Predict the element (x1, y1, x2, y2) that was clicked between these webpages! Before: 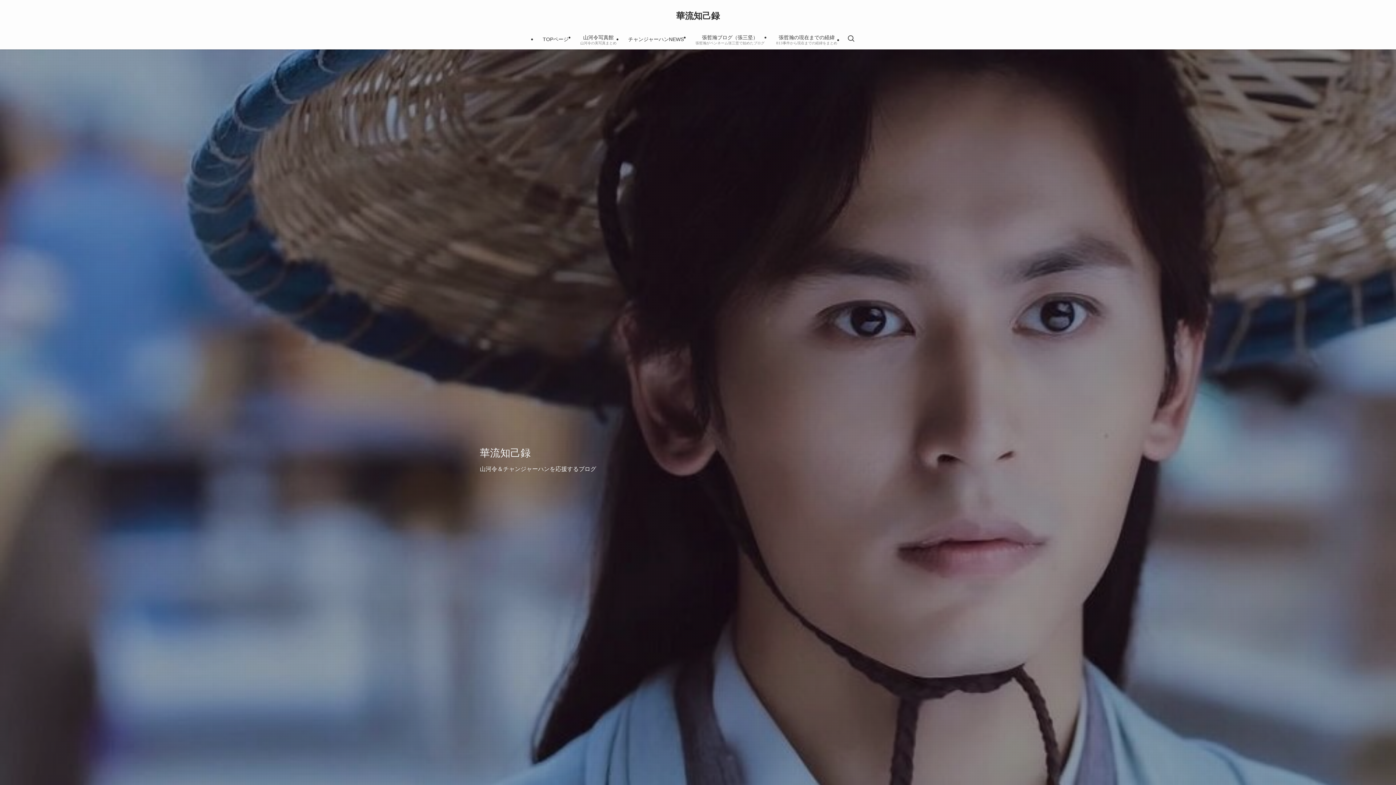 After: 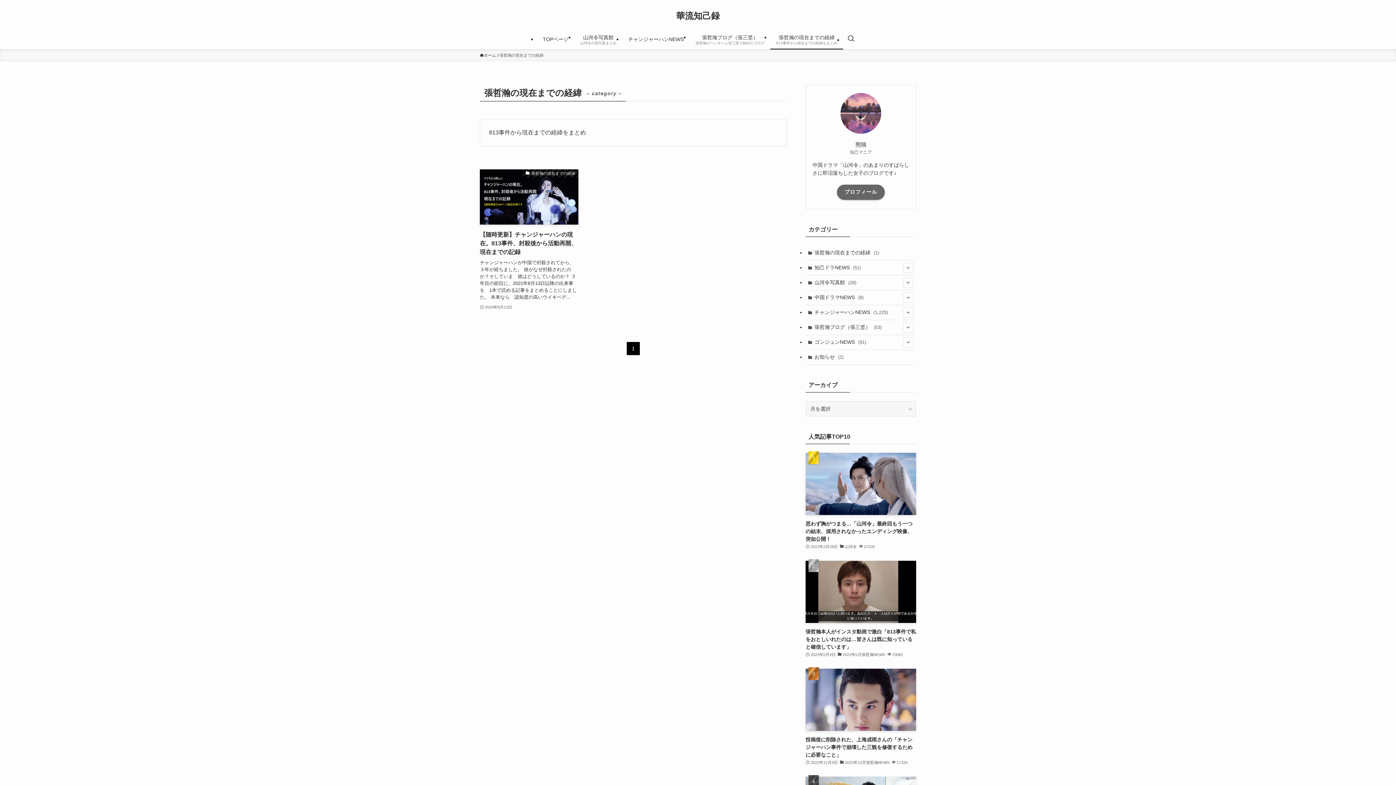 Action: bbox: (770, 29, 843, 49) label: 張哲瀚の現在までの経緯
813事件から現在までの経緯をまとめ